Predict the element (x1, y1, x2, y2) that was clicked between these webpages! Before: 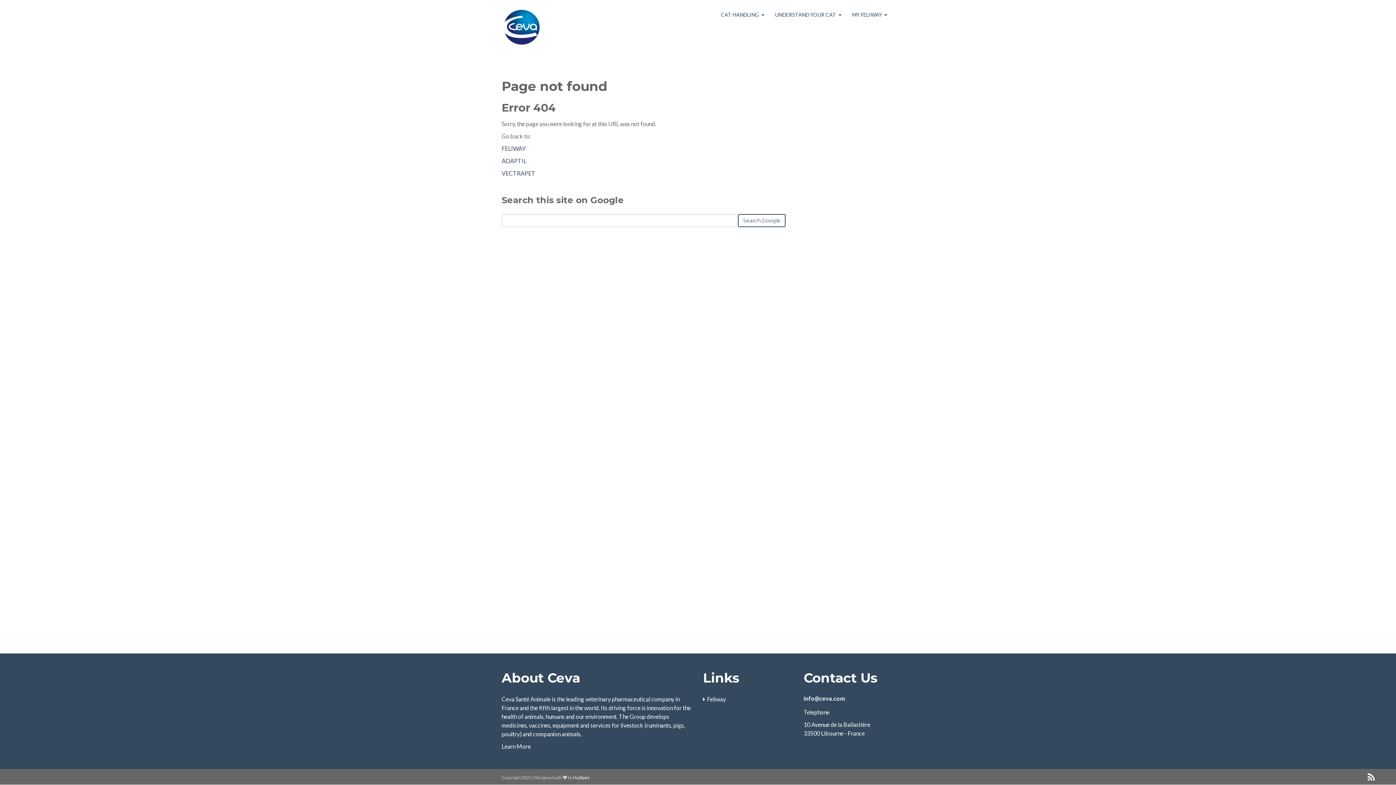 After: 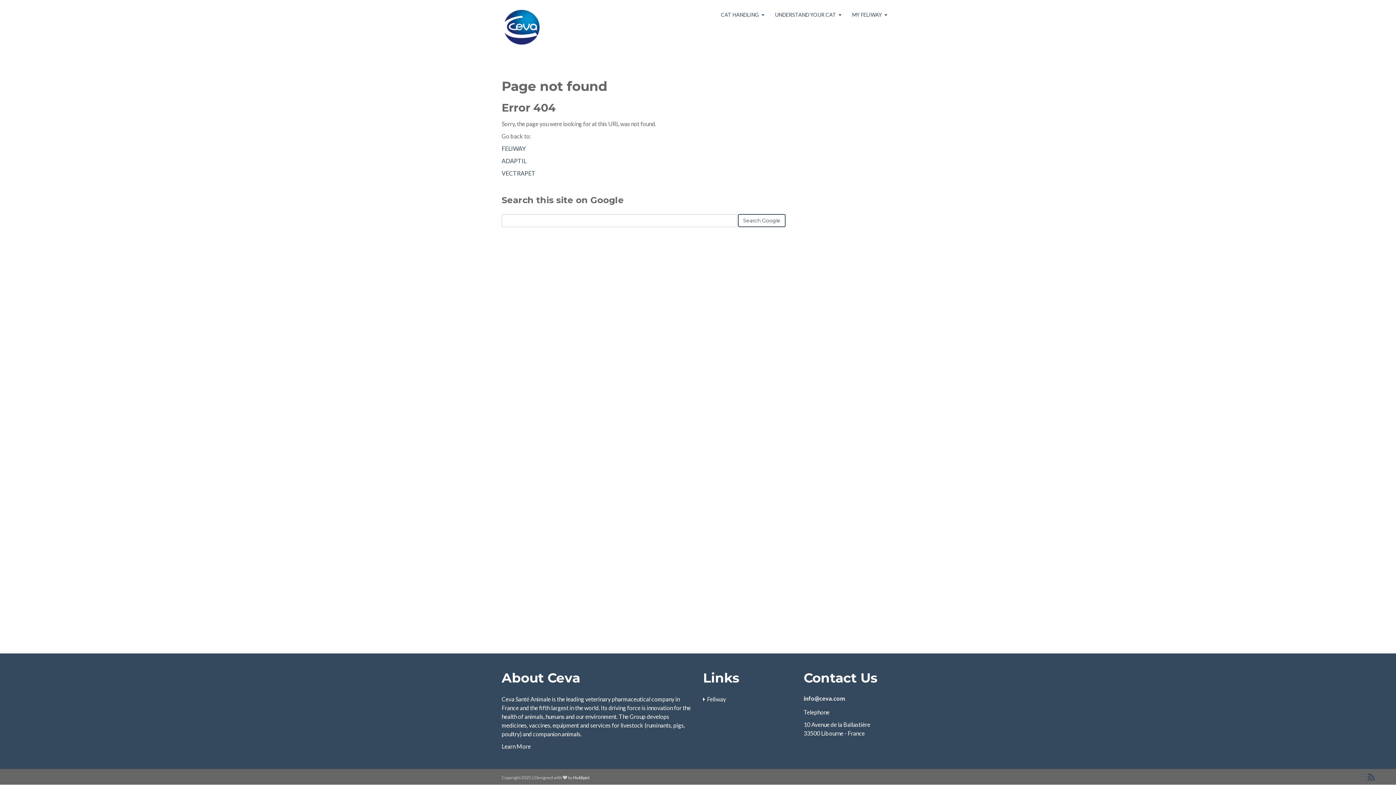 Action: label: Follow me link: rss bbox: (1365, 773, 1378, 782)